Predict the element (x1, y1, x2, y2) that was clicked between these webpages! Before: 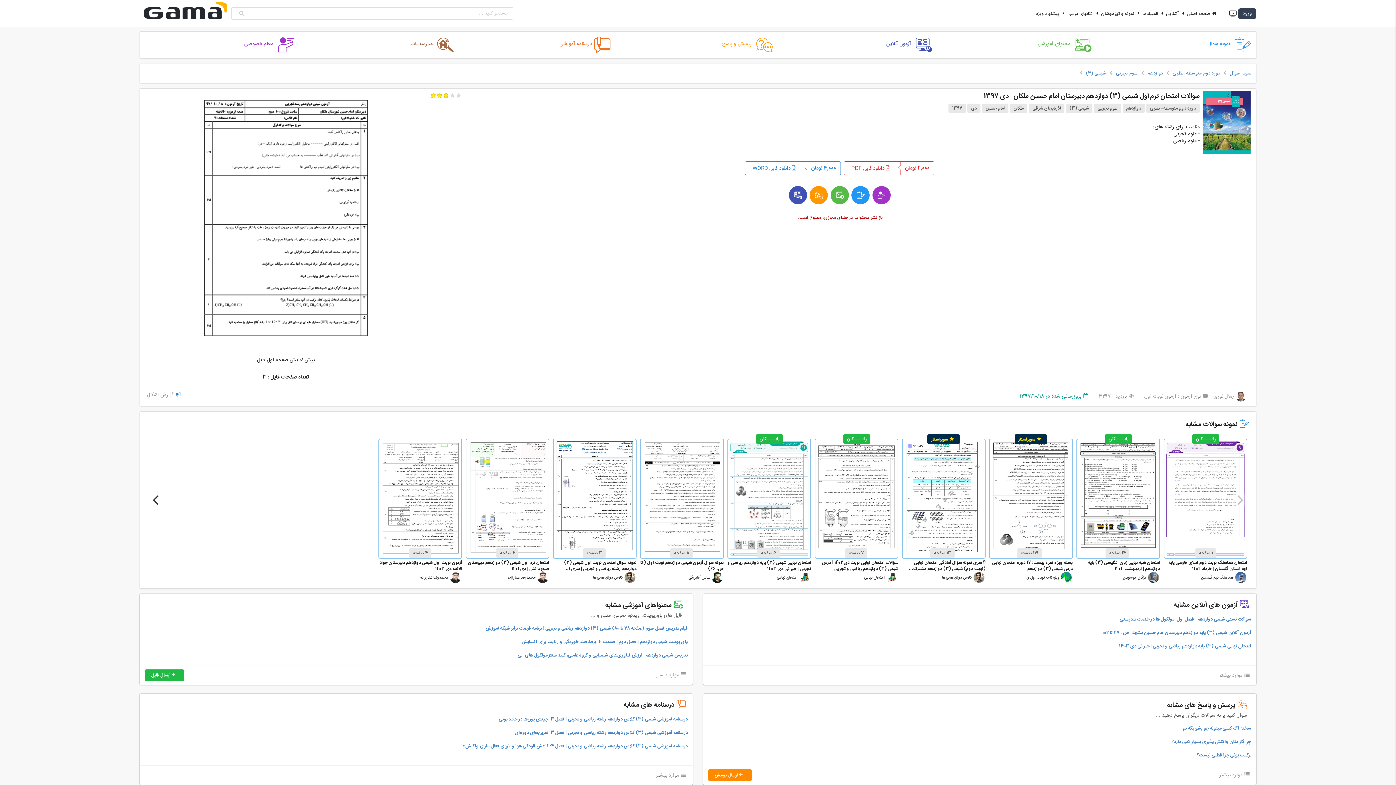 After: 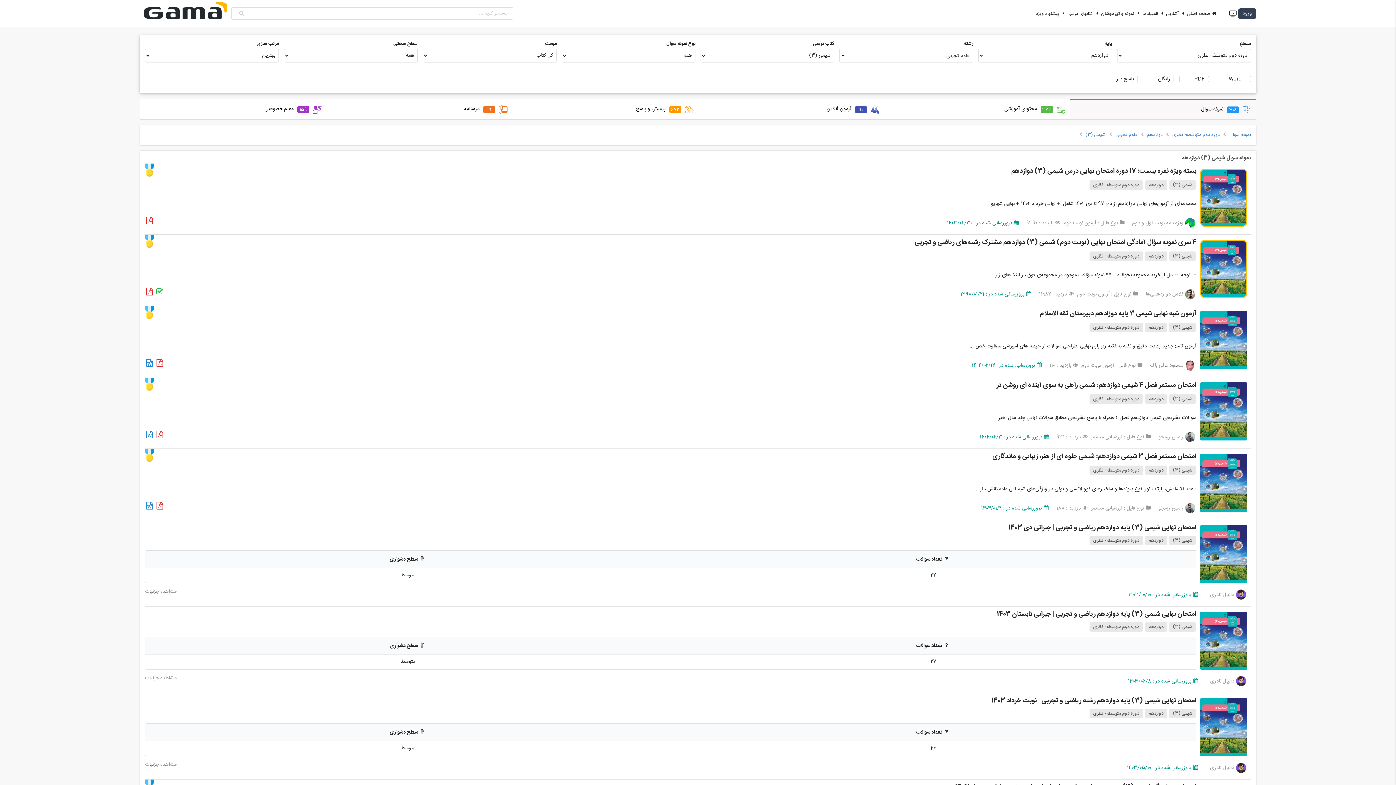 Action: label: شیمی (3) bbox: (1066, 103, 1092, 113)